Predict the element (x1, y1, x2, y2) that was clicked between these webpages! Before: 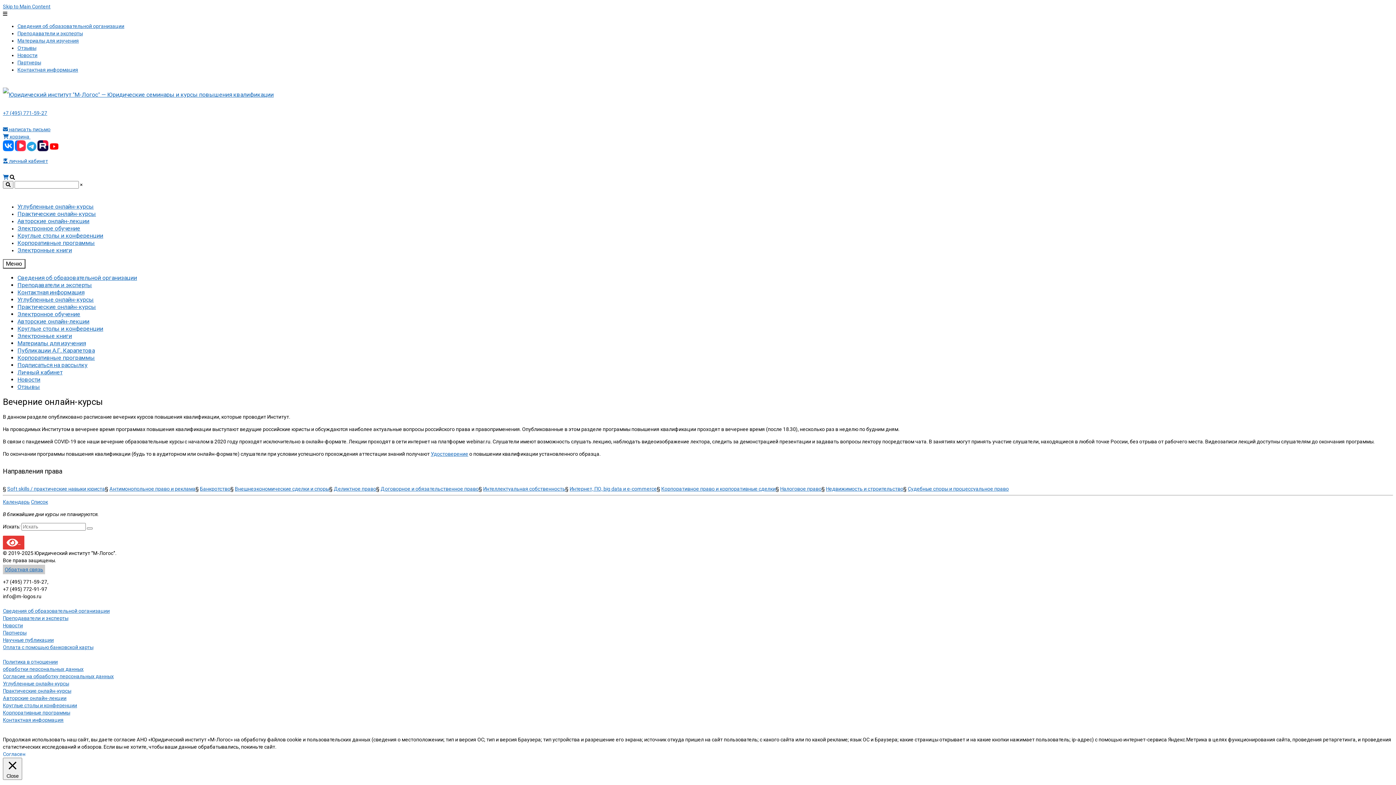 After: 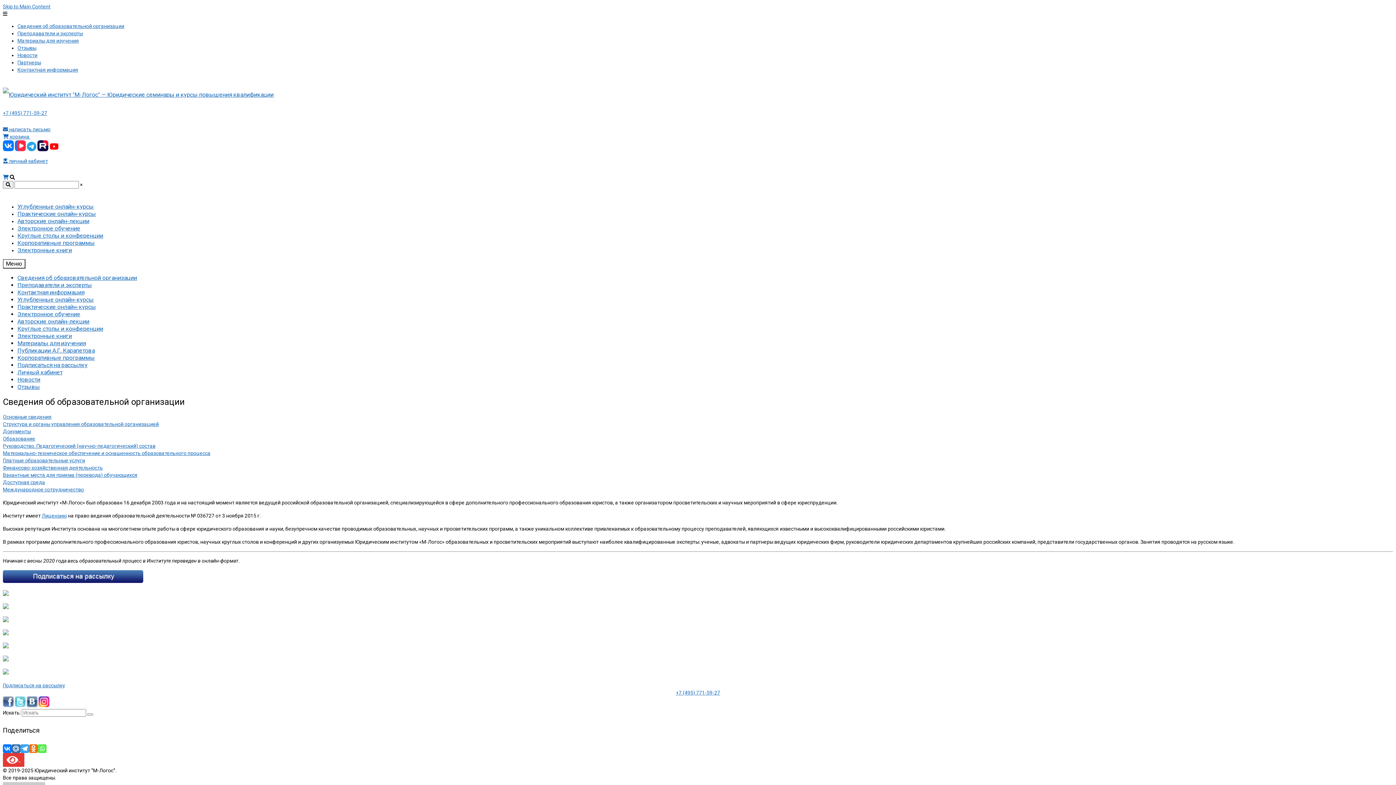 Action: label: Сведения об образовательной организации bbox: (17, 23, 124, 29)